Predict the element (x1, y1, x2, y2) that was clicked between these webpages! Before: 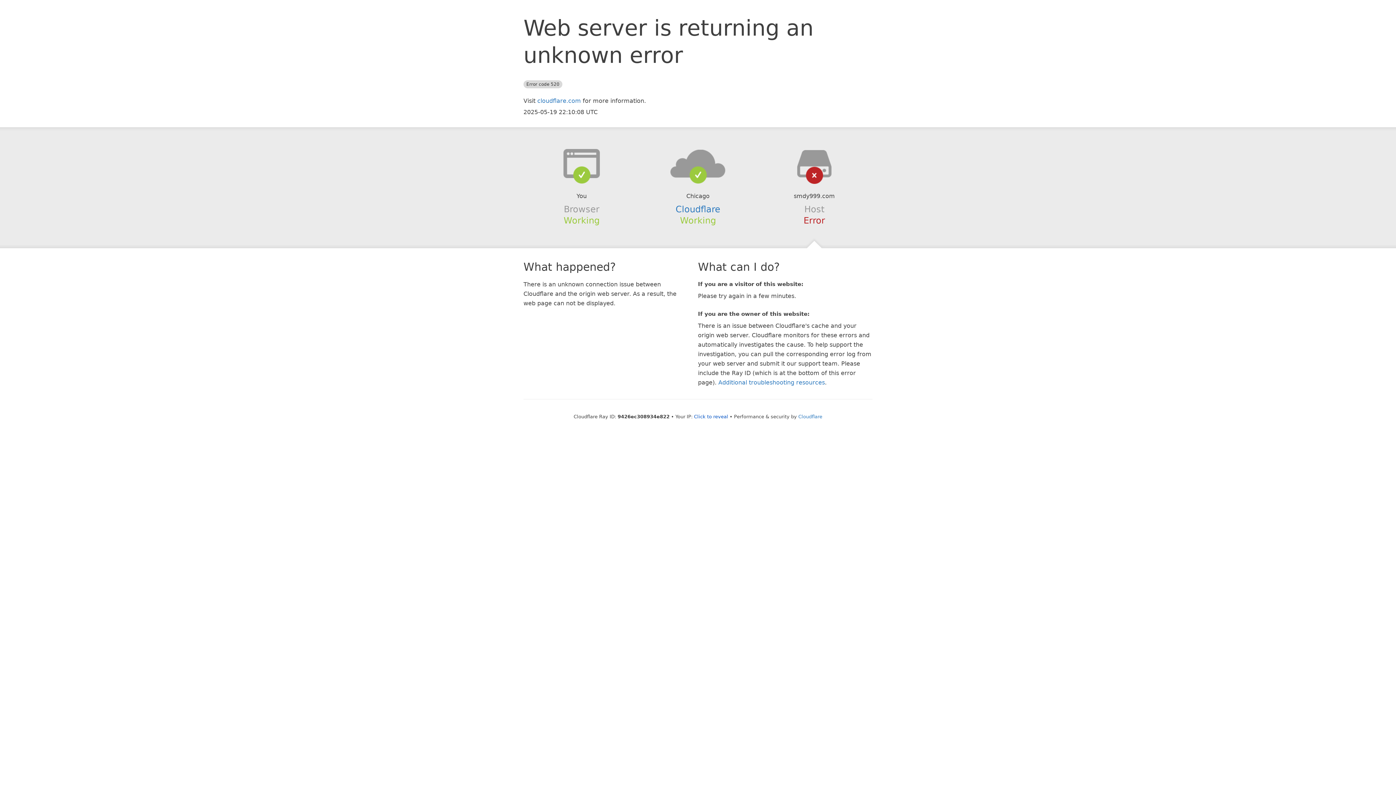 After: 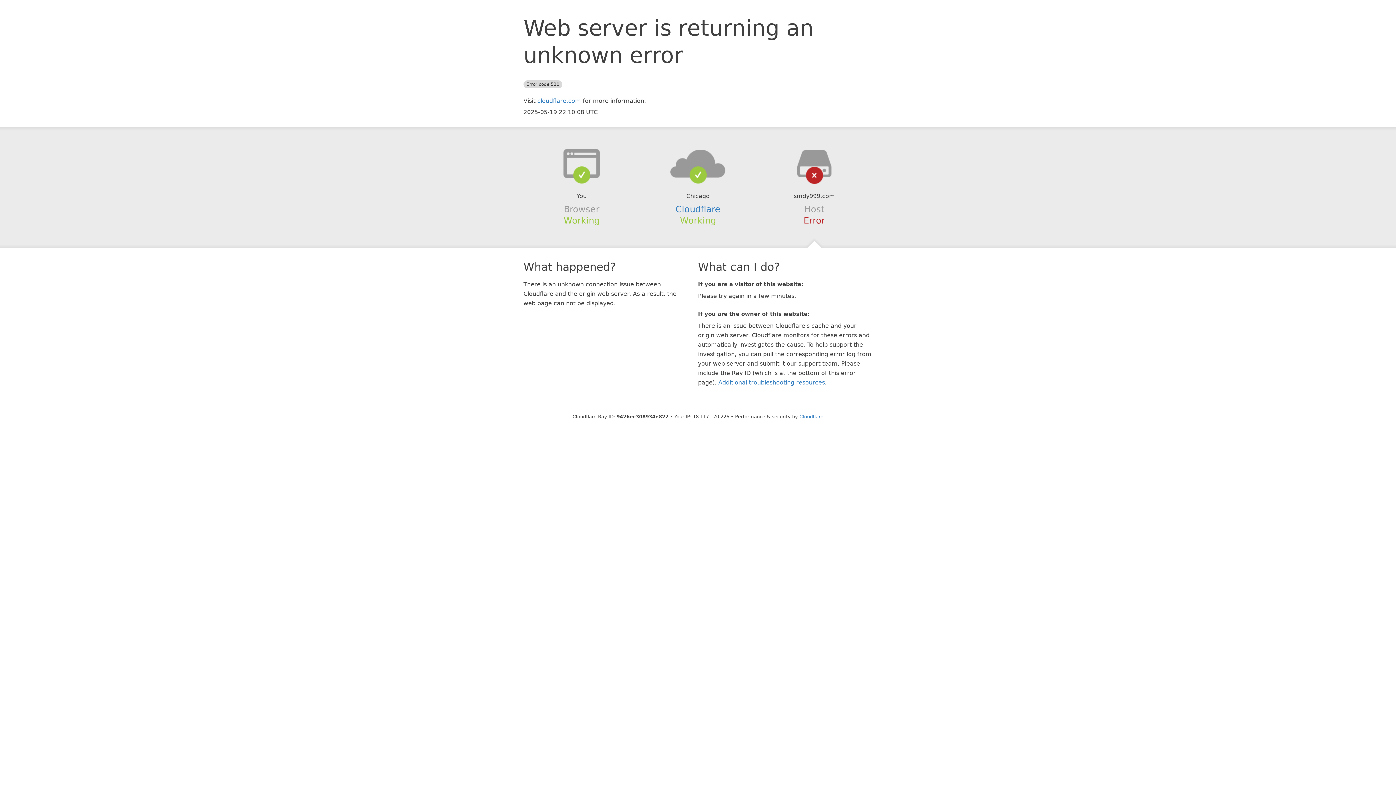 Action: bbox: (694, 414, 728, 419) label: Click to reveal